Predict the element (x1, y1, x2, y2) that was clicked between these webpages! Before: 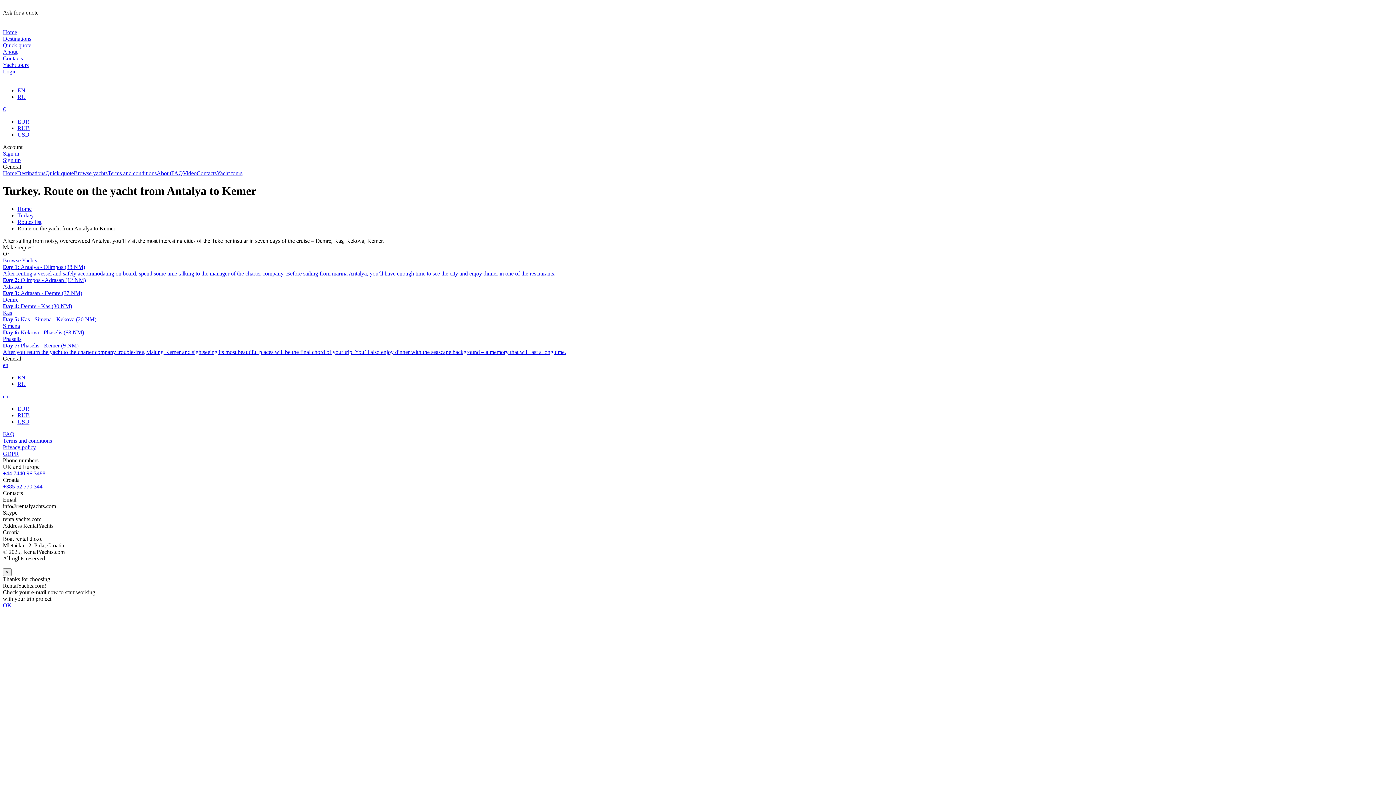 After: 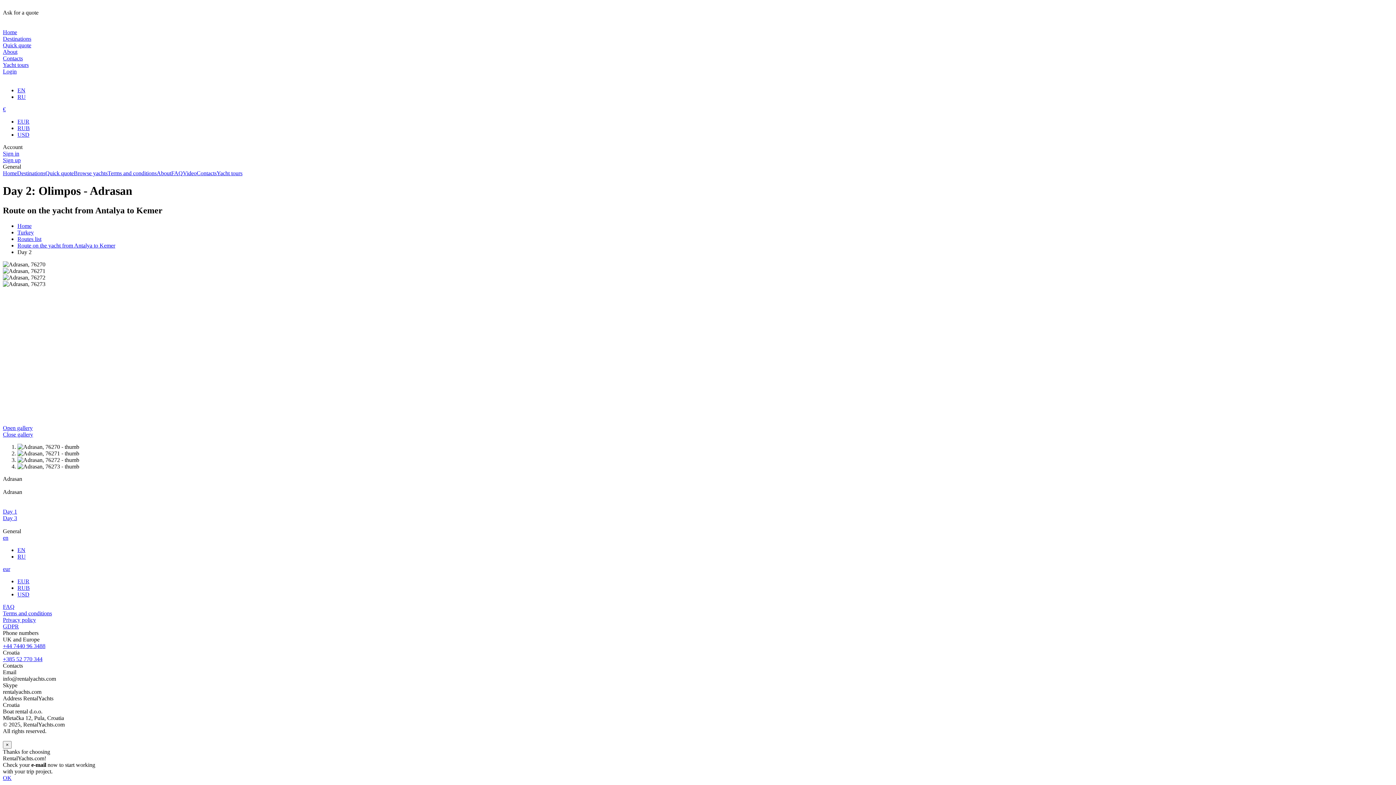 Action: bbox: (2, 277, 1393, 290) label: Day 2: Olimpos - Adrasan (12 NM)
Adrasan